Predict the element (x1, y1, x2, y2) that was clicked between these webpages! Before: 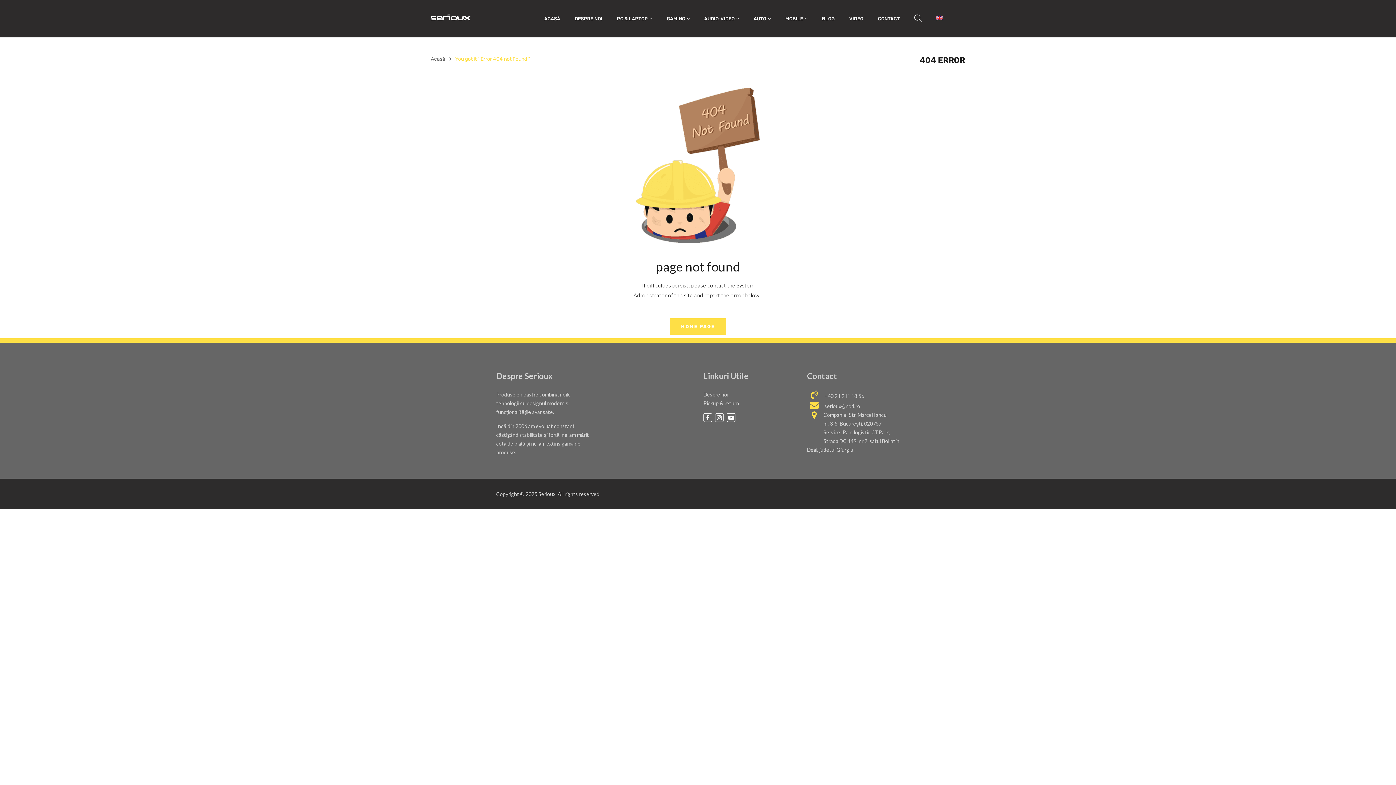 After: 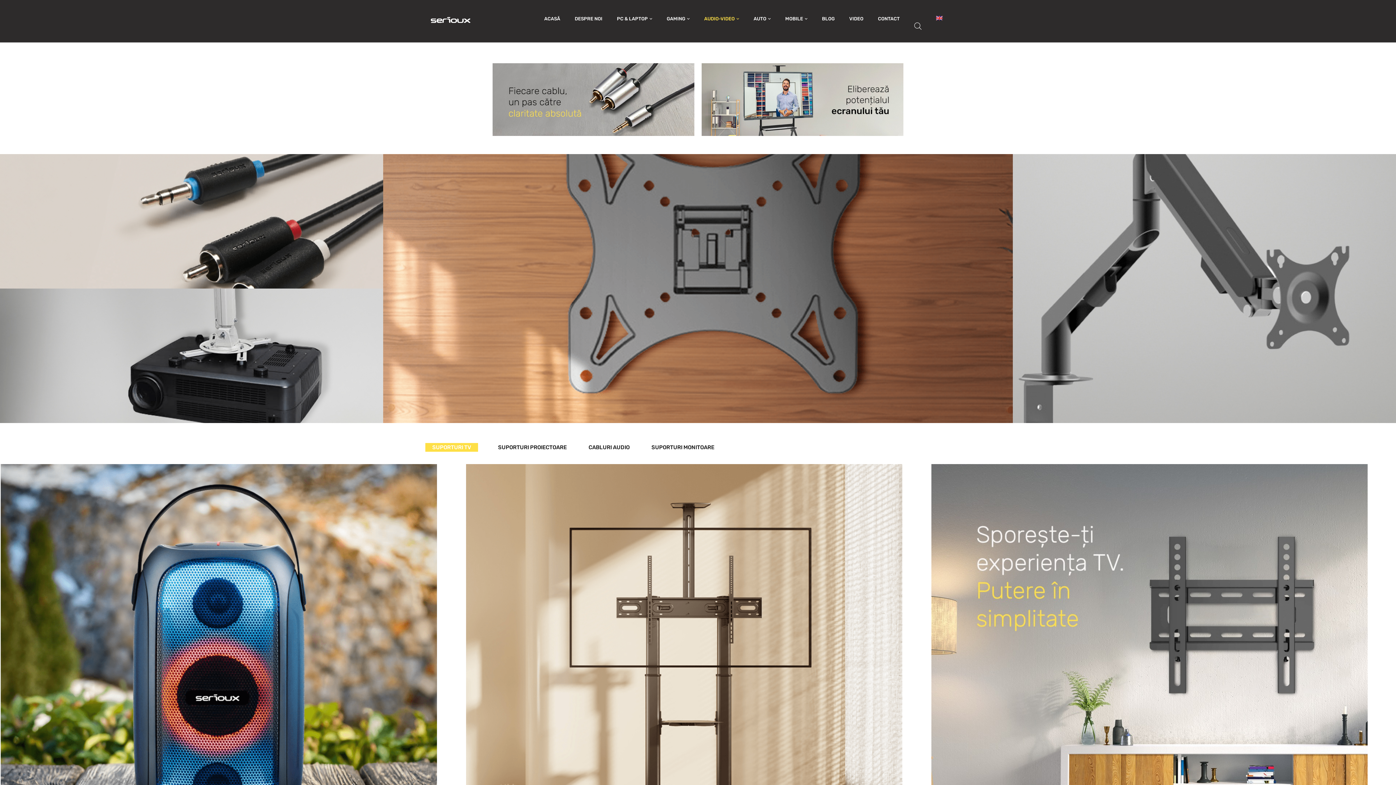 Action: bbox: (704, 14, 739, 23) label: AUDIO-VIDEO